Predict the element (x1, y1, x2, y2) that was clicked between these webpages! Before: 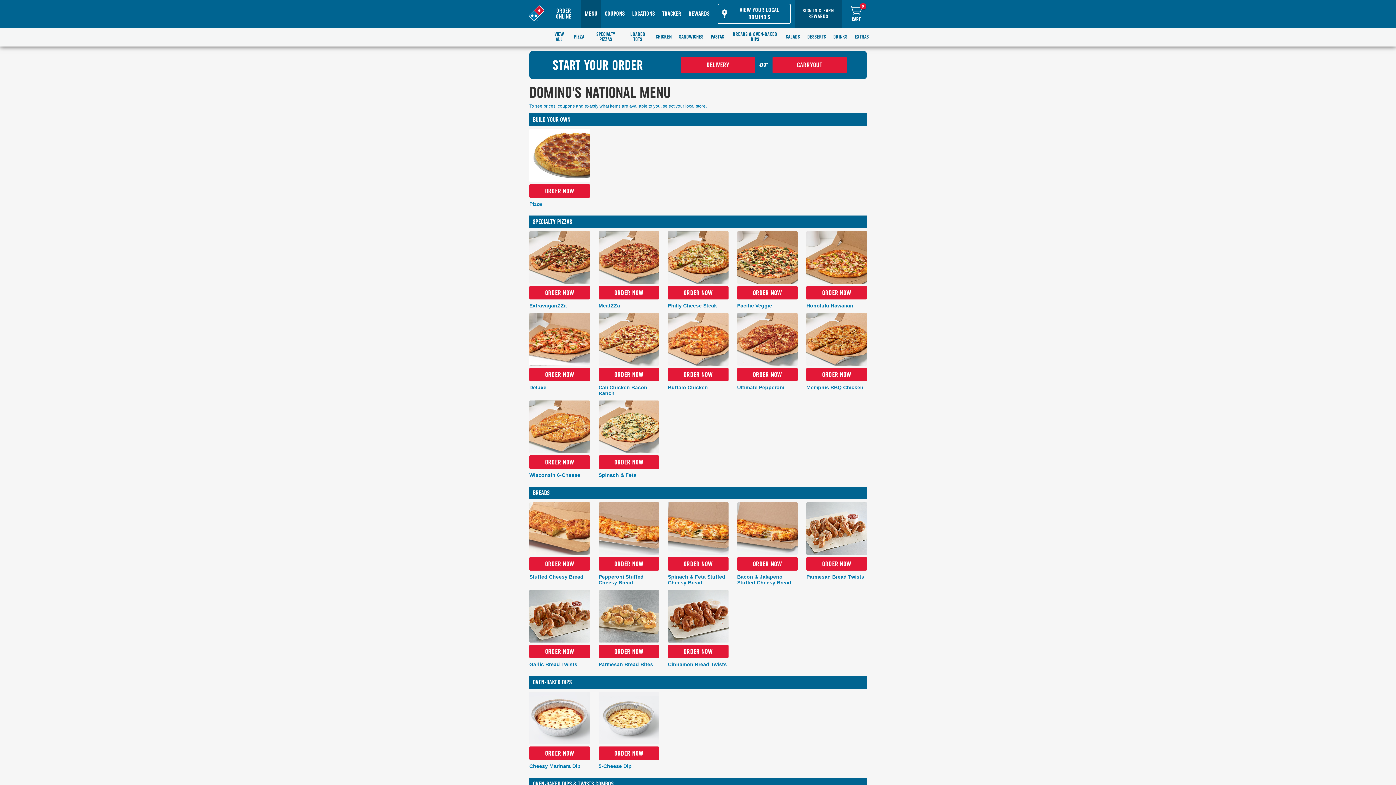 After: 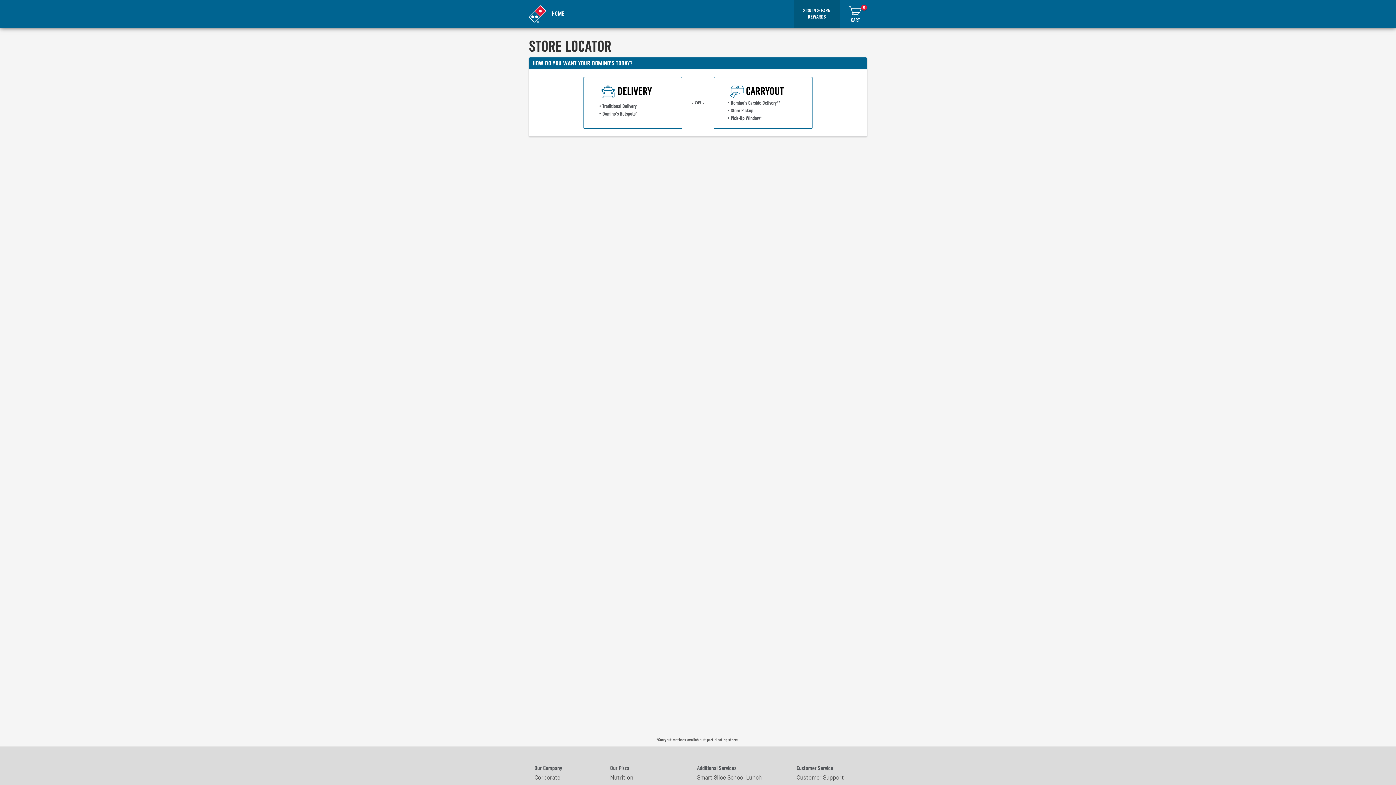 Action: bbox: (598, 746, 659, 760) label: ORDER NOW